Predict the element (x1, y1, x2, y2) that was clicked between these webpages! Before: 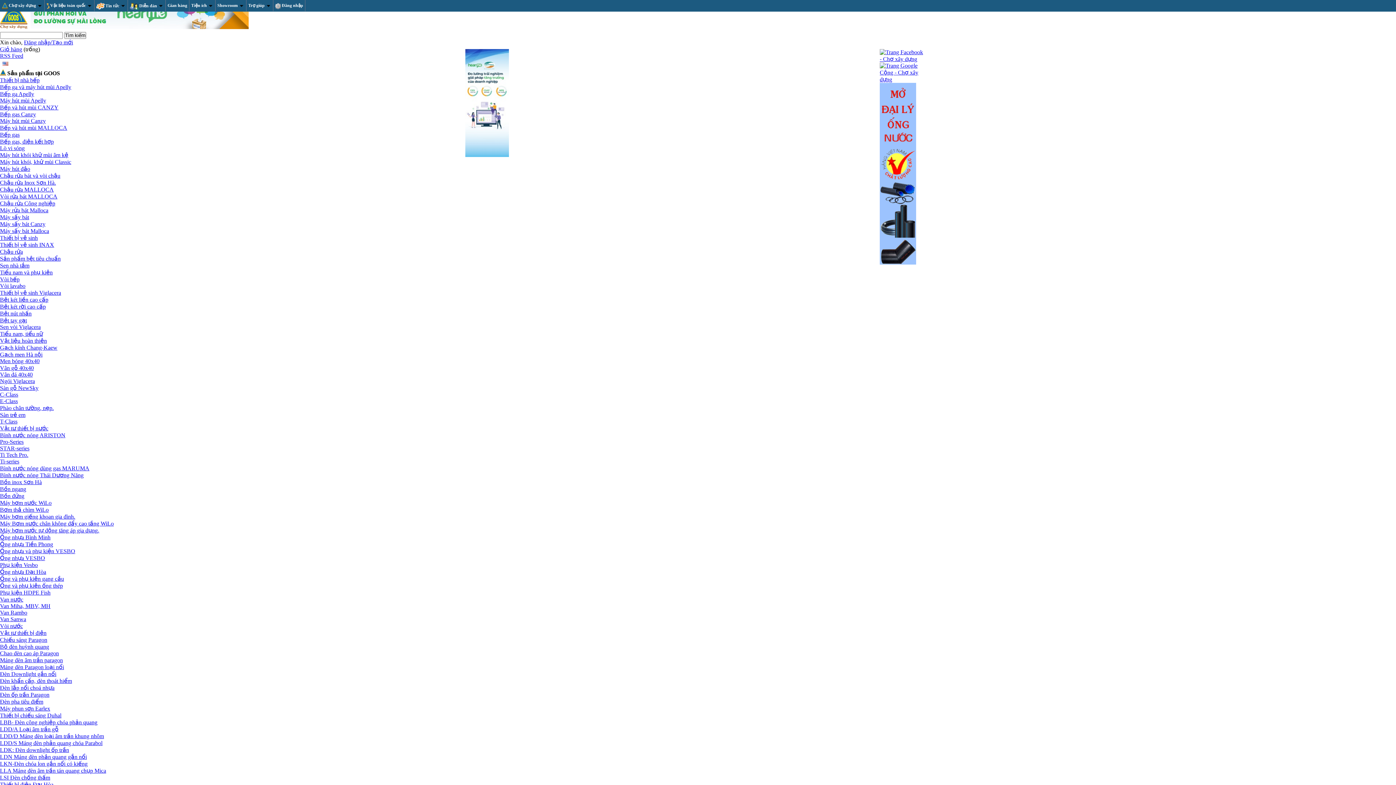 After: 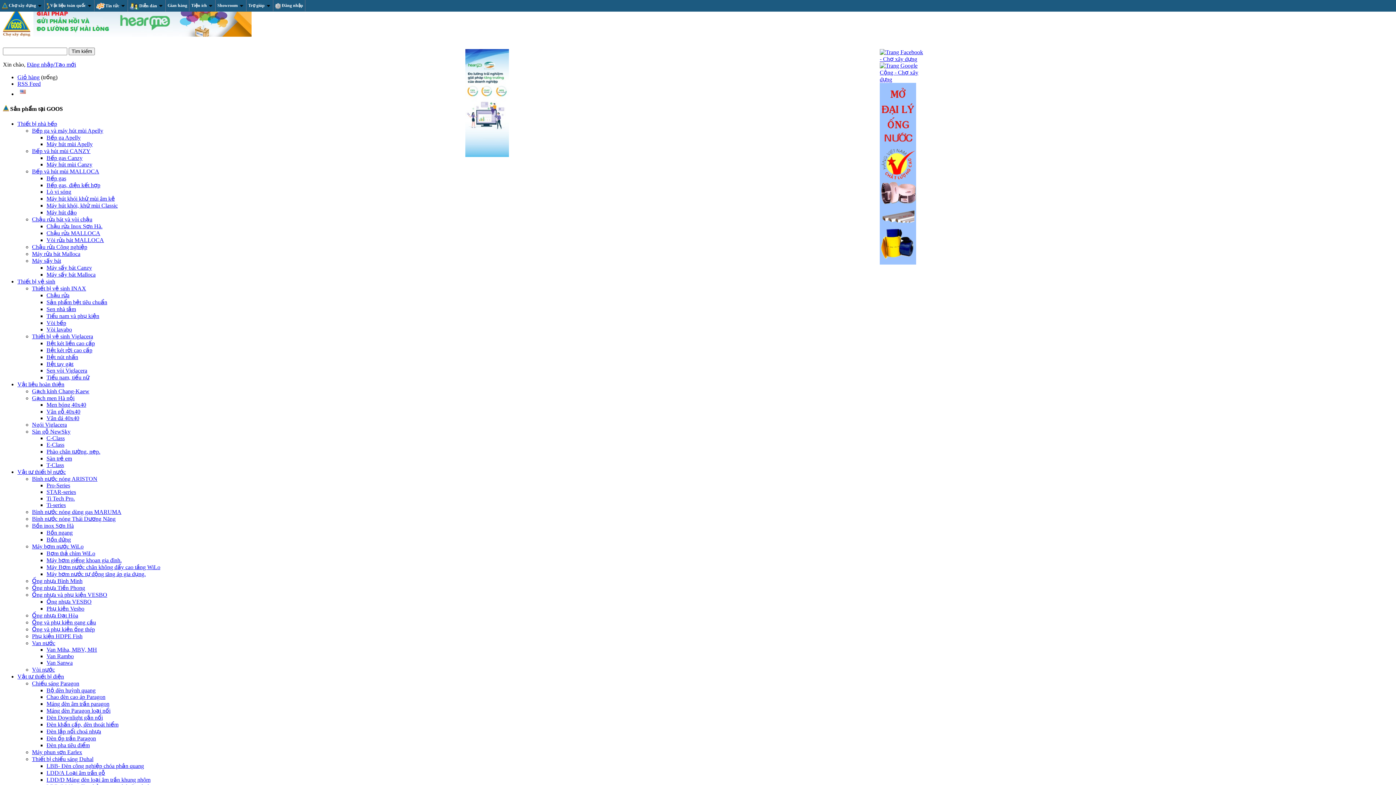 Action: label: Ti Tech Pro. bbox: (0, 452, 28, 458)